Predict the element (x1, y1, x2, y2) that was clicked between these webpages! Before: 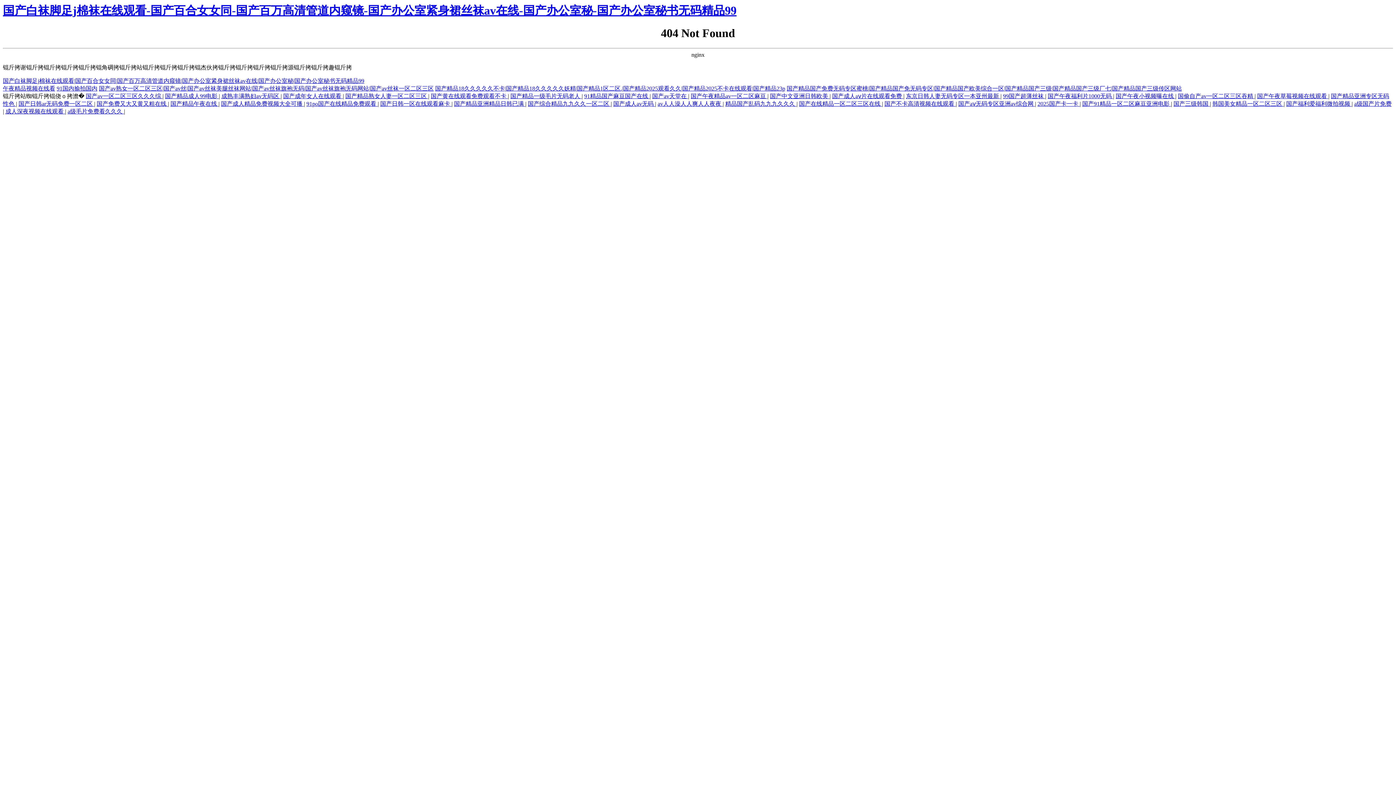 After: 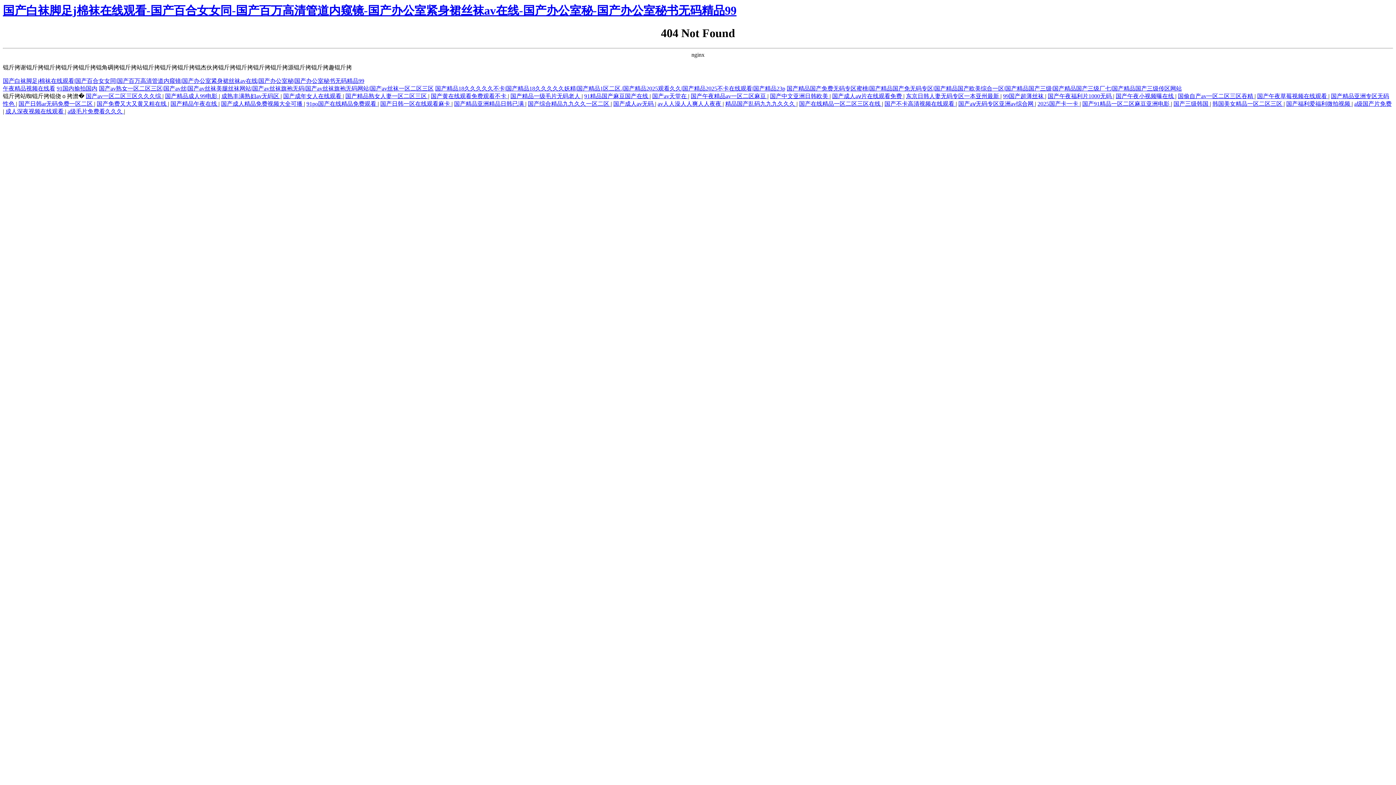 Action: bbox: (958, 100, 1035, 106) label: 国产aⅴ无码专区亚洲av综合网 